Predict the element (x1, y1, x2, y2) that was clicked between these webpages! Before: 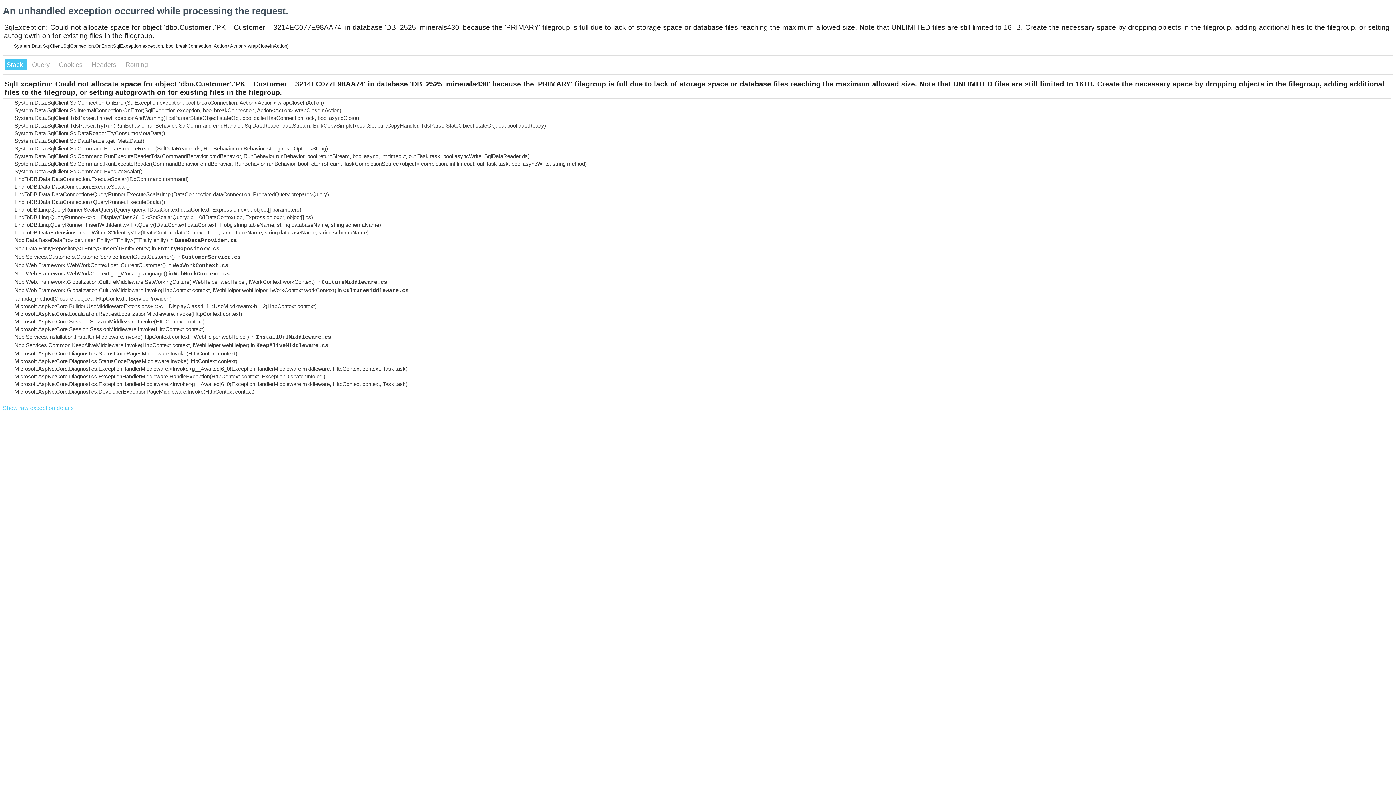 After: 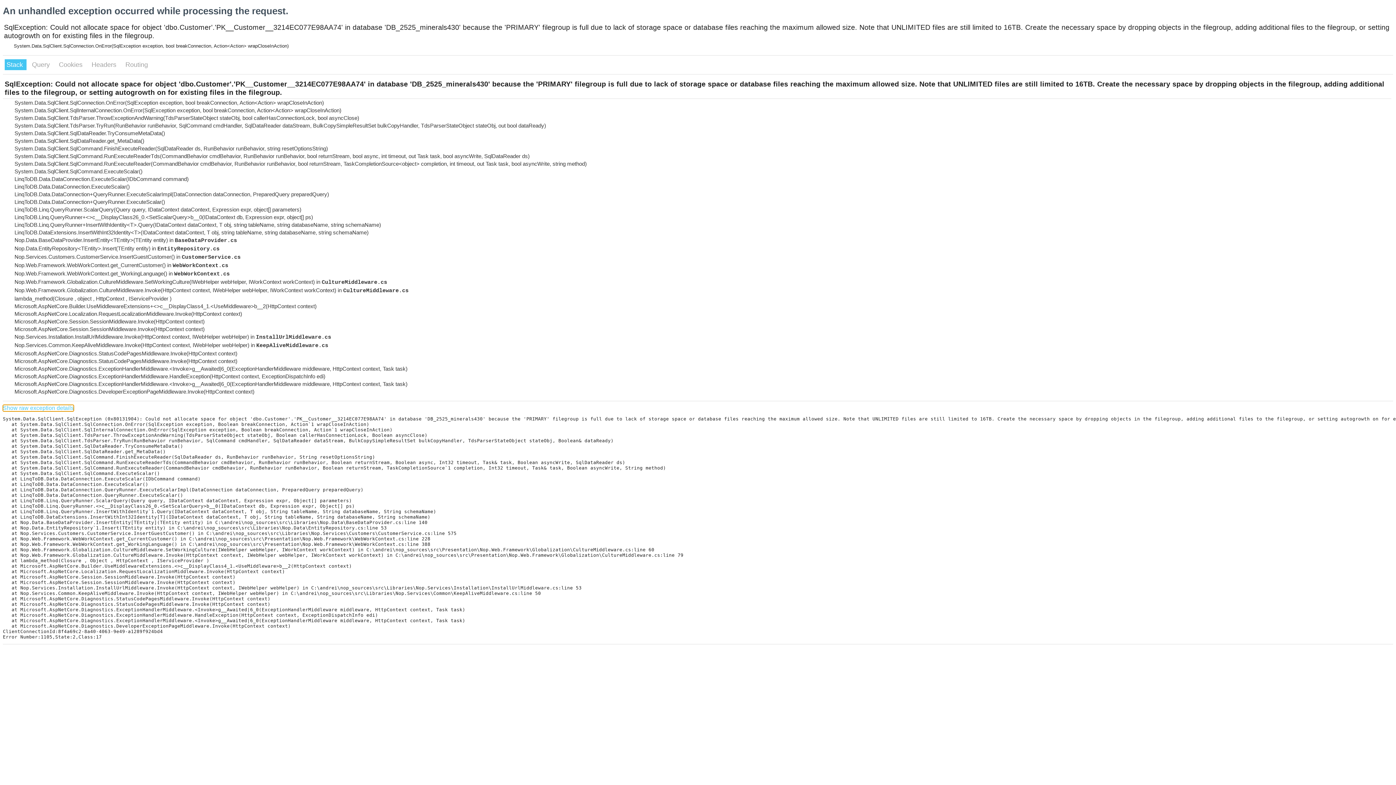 Action: bbox: (2, 405, 73, 411) label: Show raw exception details